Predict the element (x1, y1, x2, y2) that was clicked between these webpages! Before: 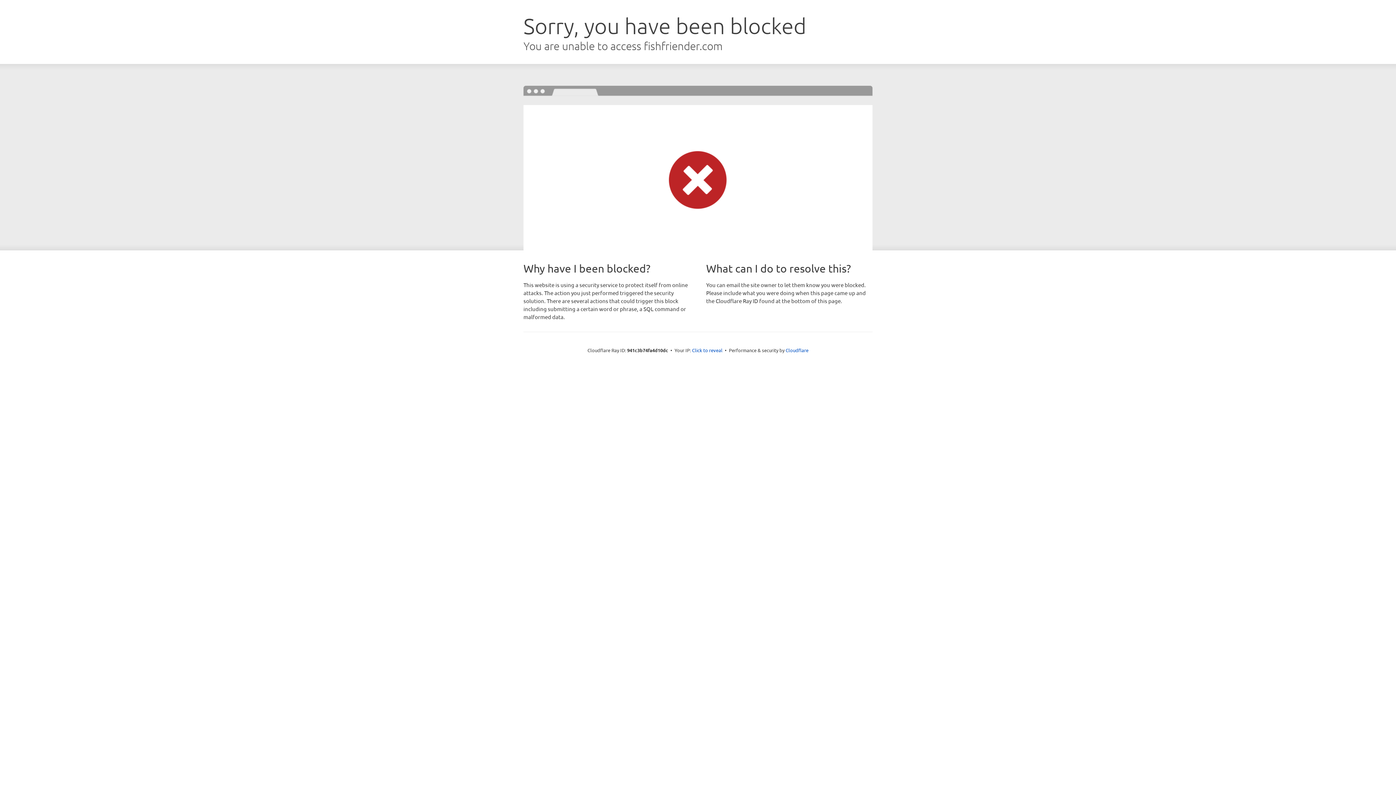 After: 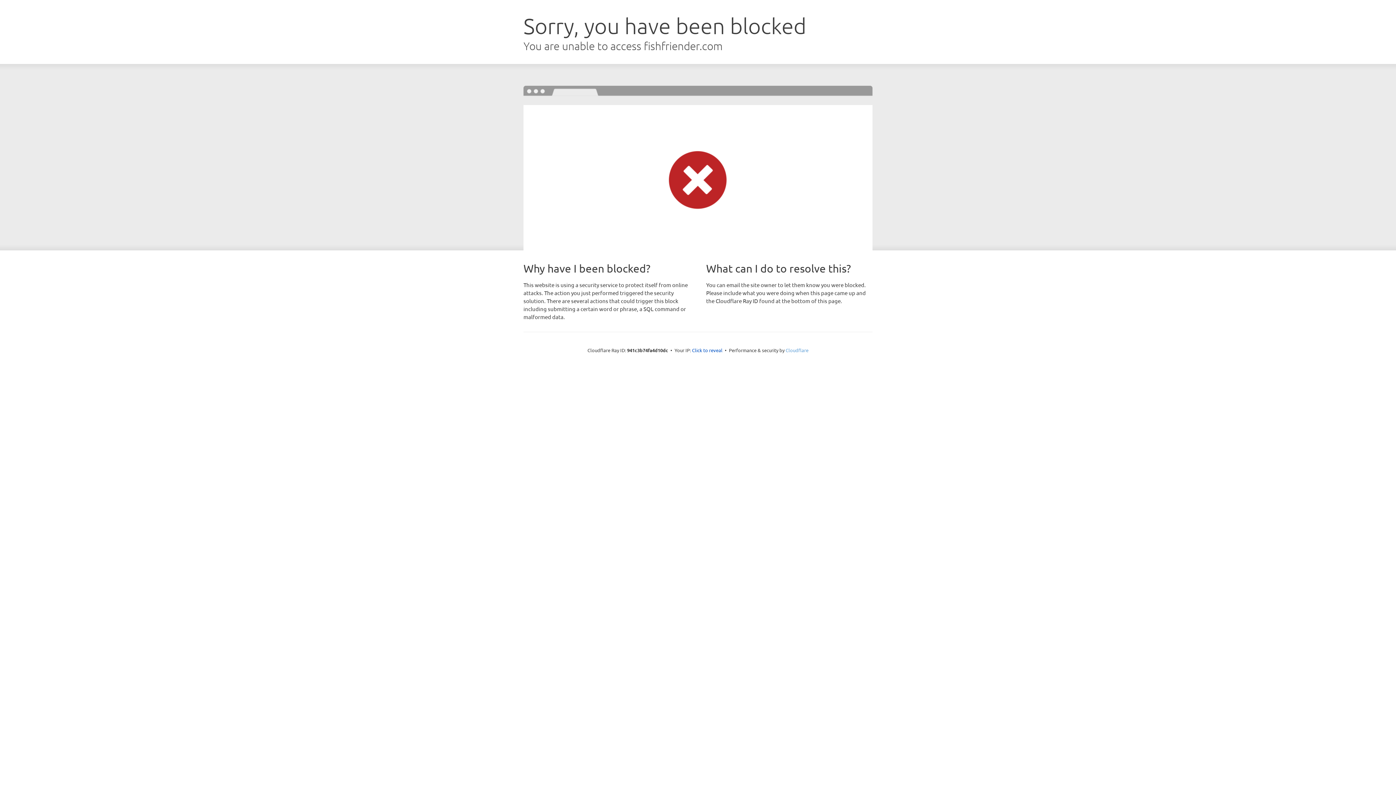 Action: bbox: (785, 347, 808, 353) label: Cloudflare